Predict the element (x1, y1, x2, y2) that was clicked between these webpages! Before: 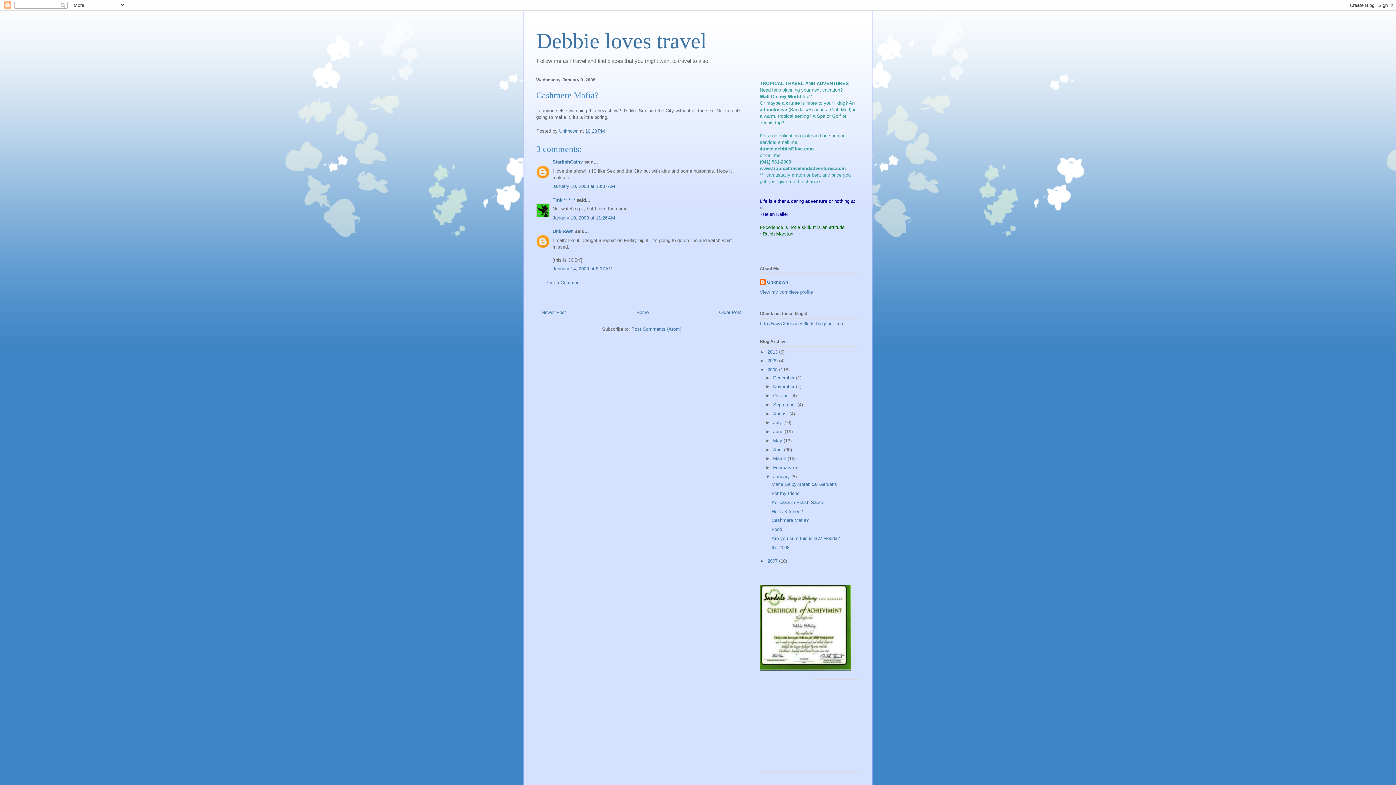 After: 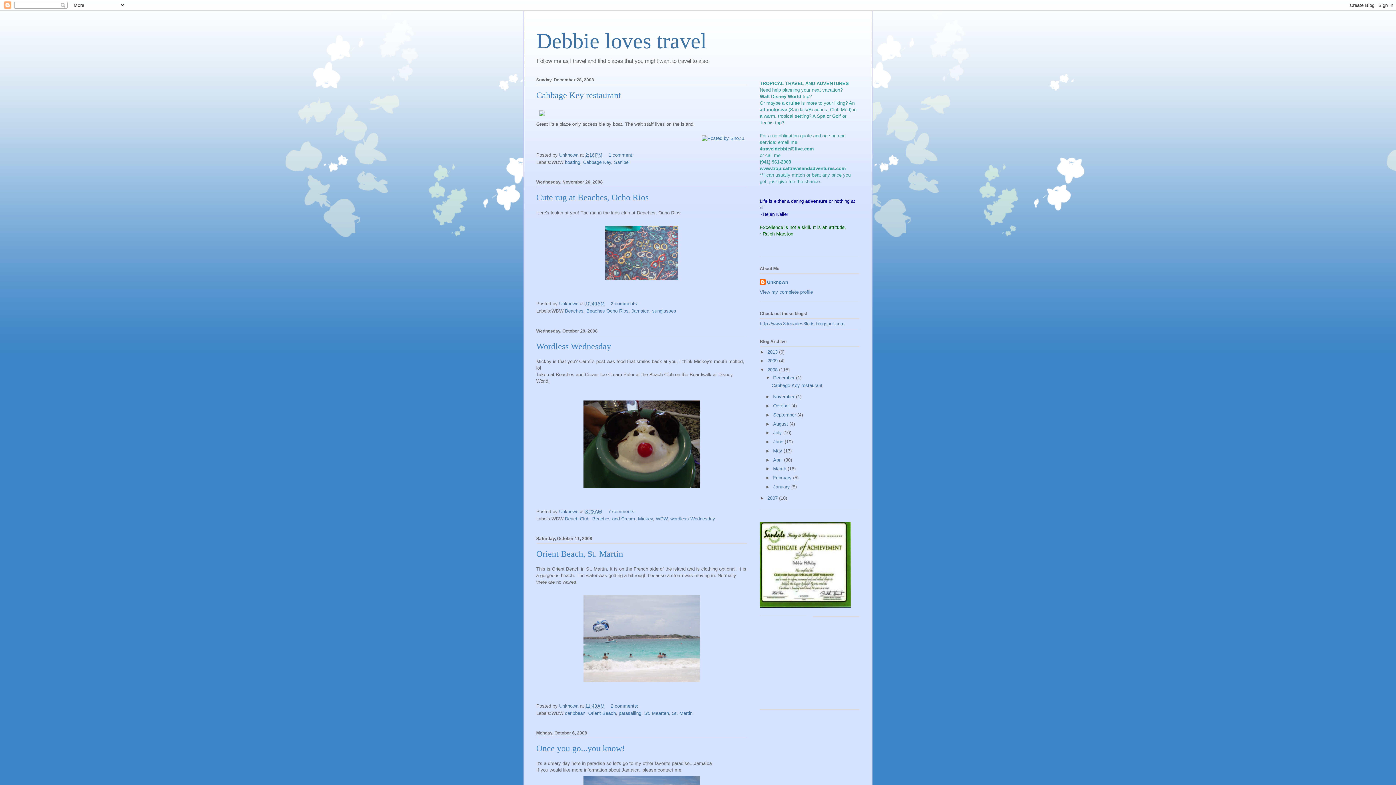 Action: label: 2008  bbox: (767, 367, 779, 372)